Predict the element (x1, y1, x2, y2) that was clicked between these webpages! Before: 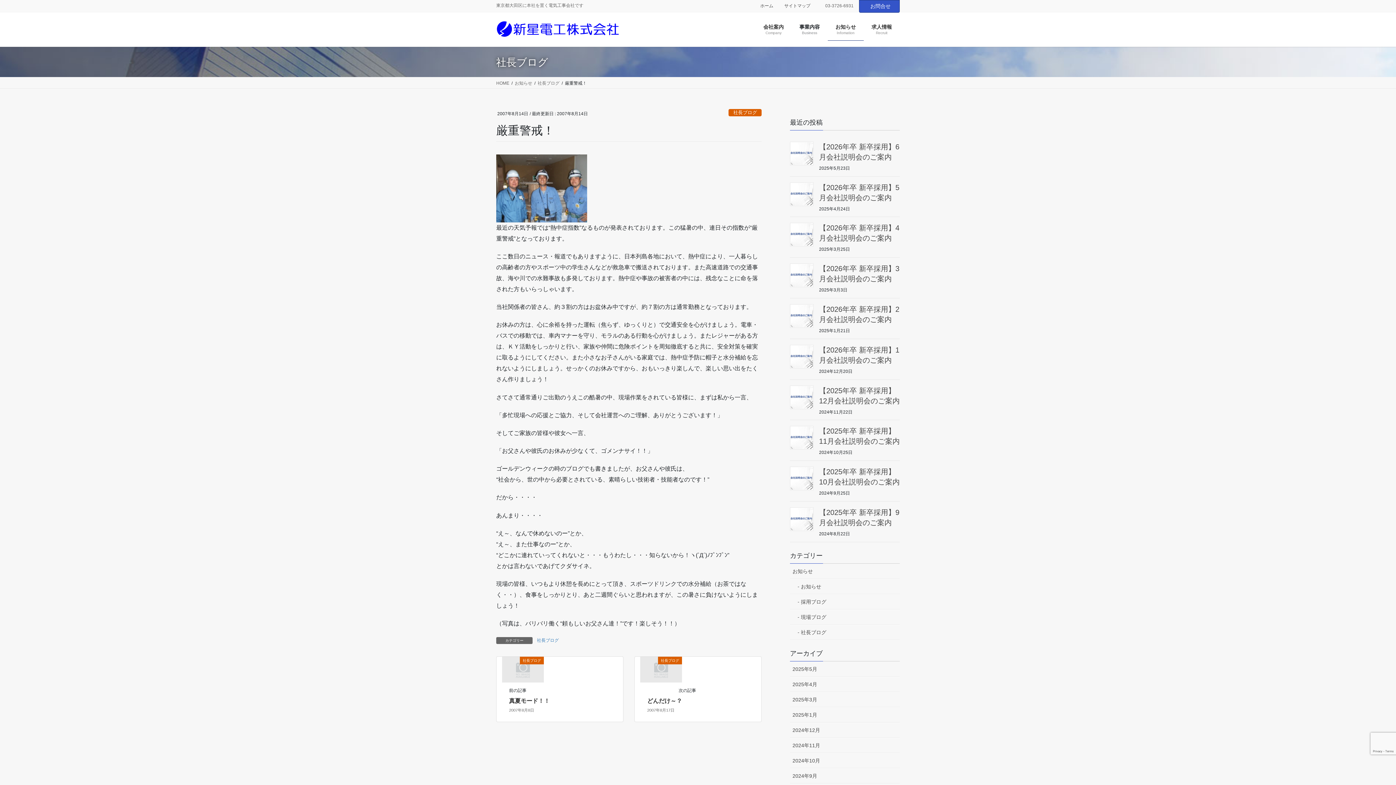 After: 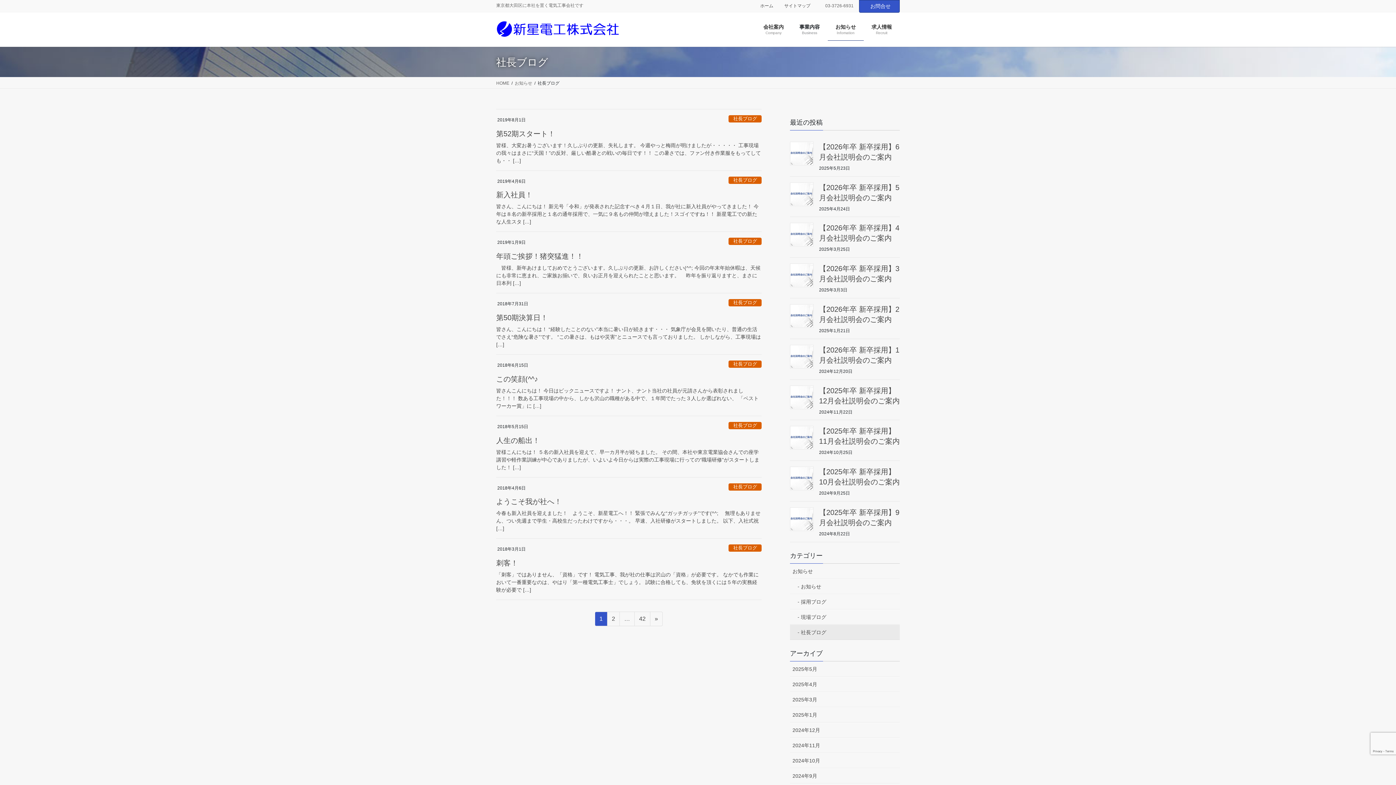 Action: bbox: (537, 79, 559, 86) label: 社長ブログ